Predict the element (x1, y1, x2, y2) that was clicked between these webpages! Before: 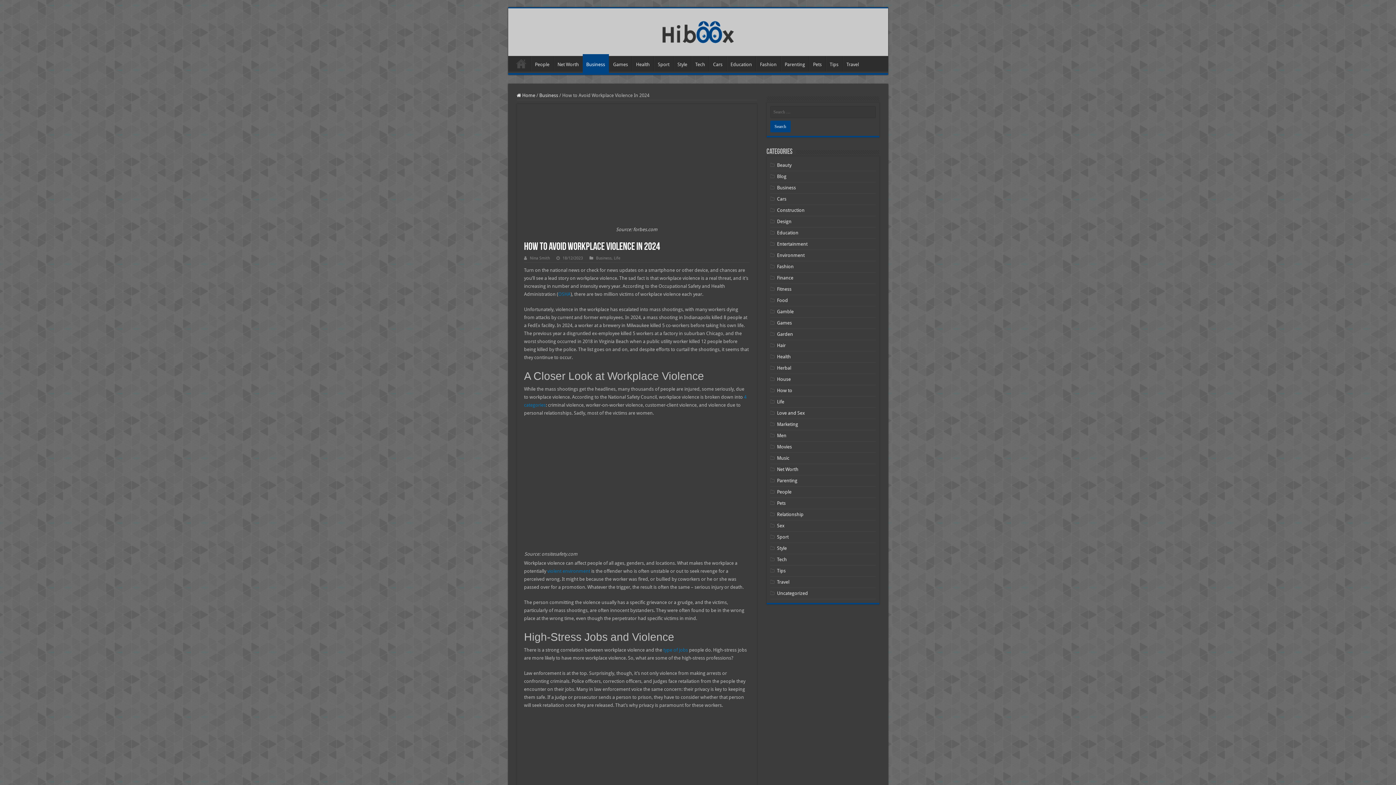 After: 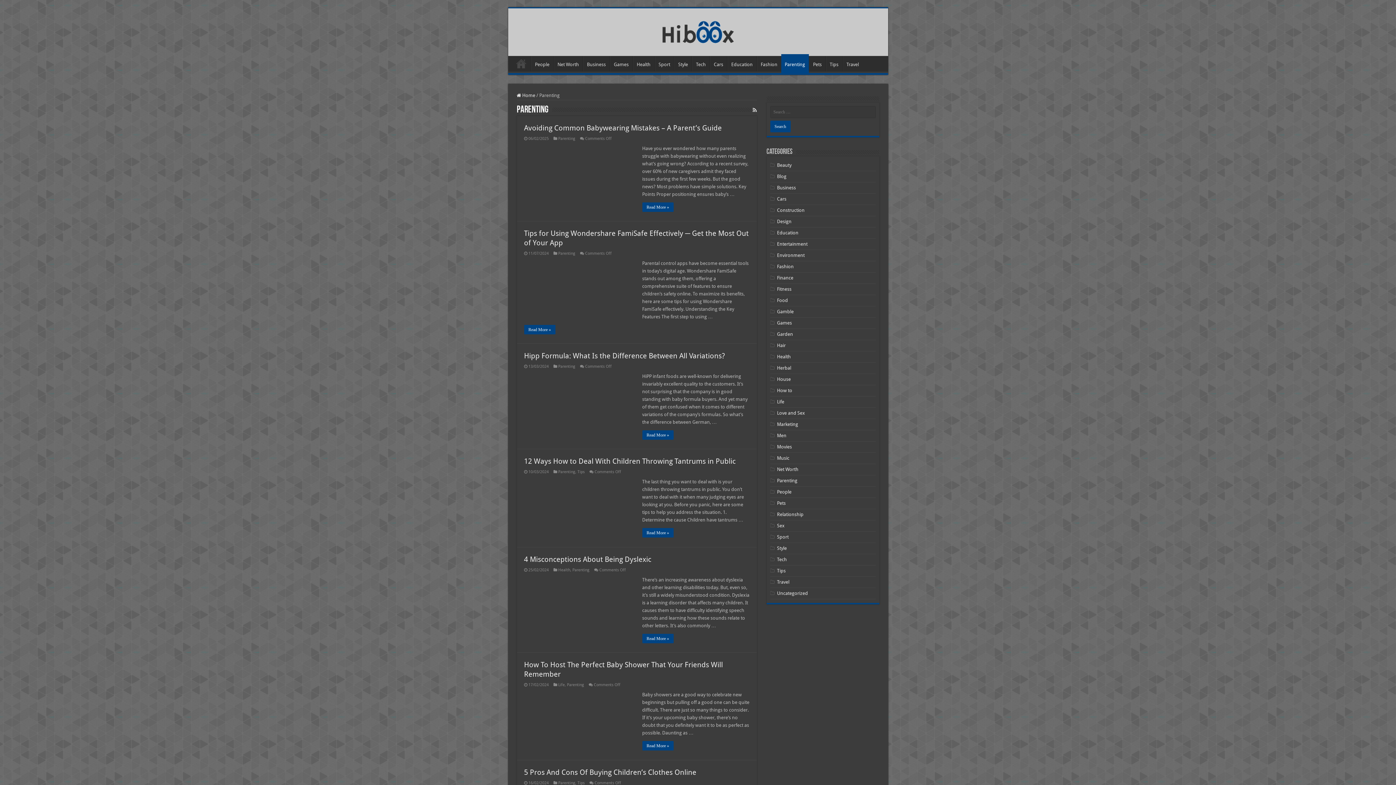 Action: label: Parenting bbox: (777, 478, 797, 483)